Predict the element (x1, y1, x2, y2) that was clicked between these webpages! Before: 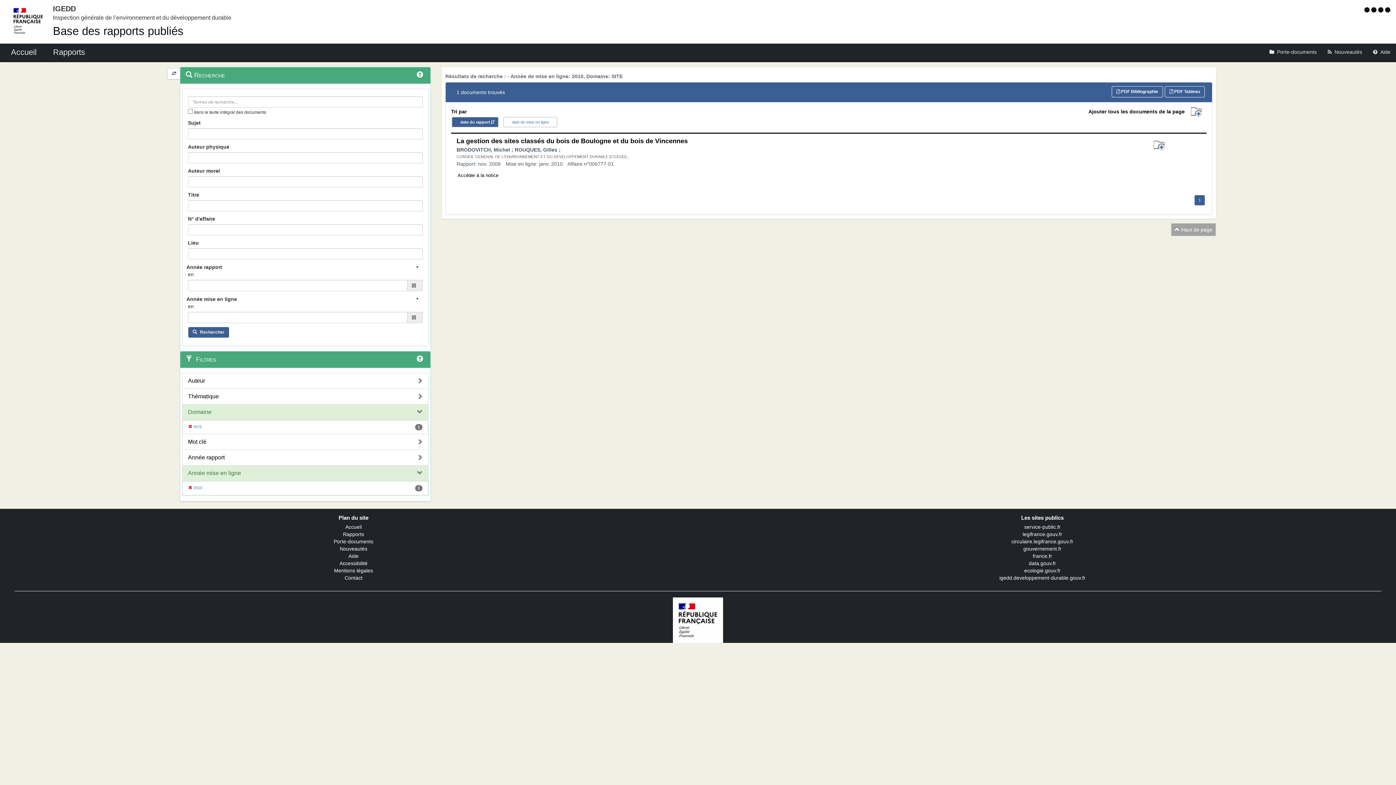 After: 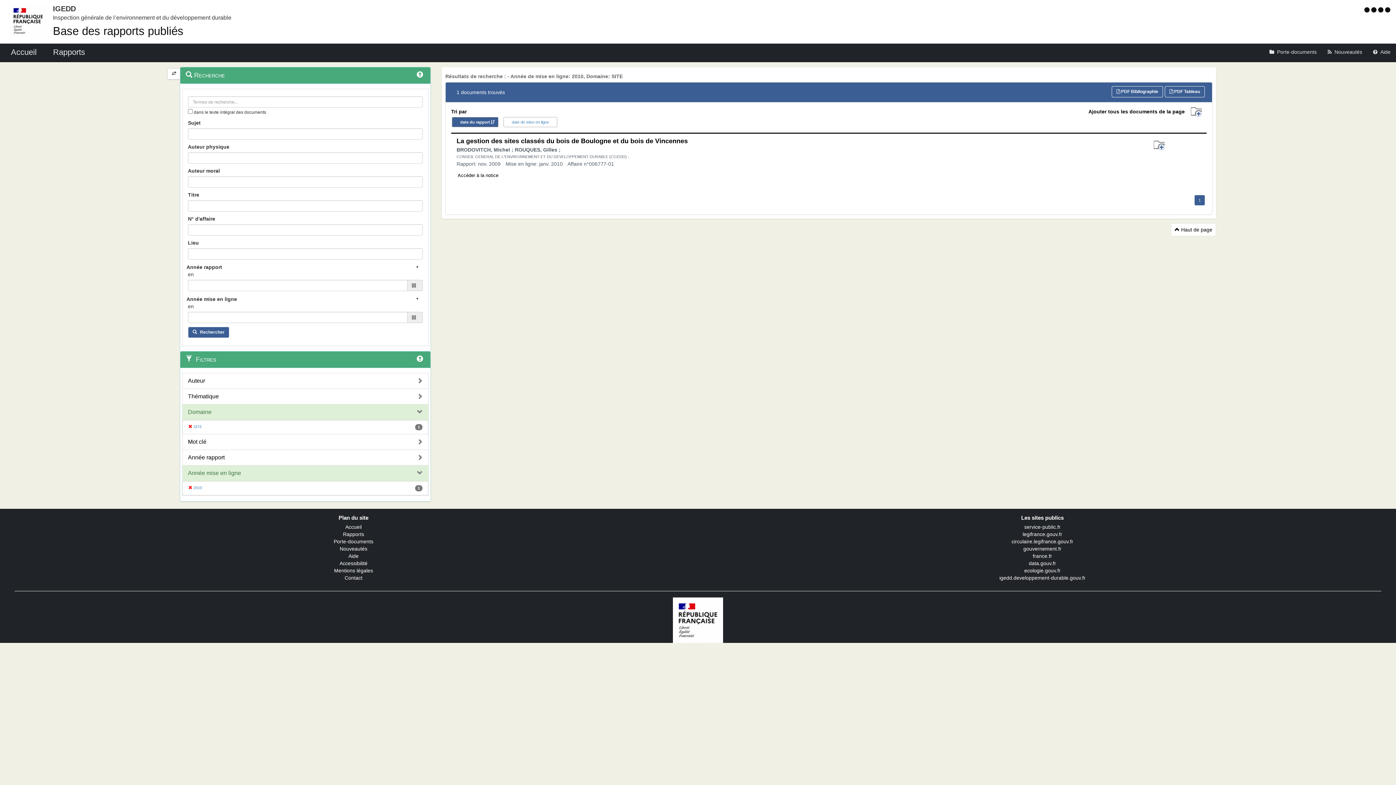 Action: label:  Haut de page bbox: (1171, 223, 1216, 236)